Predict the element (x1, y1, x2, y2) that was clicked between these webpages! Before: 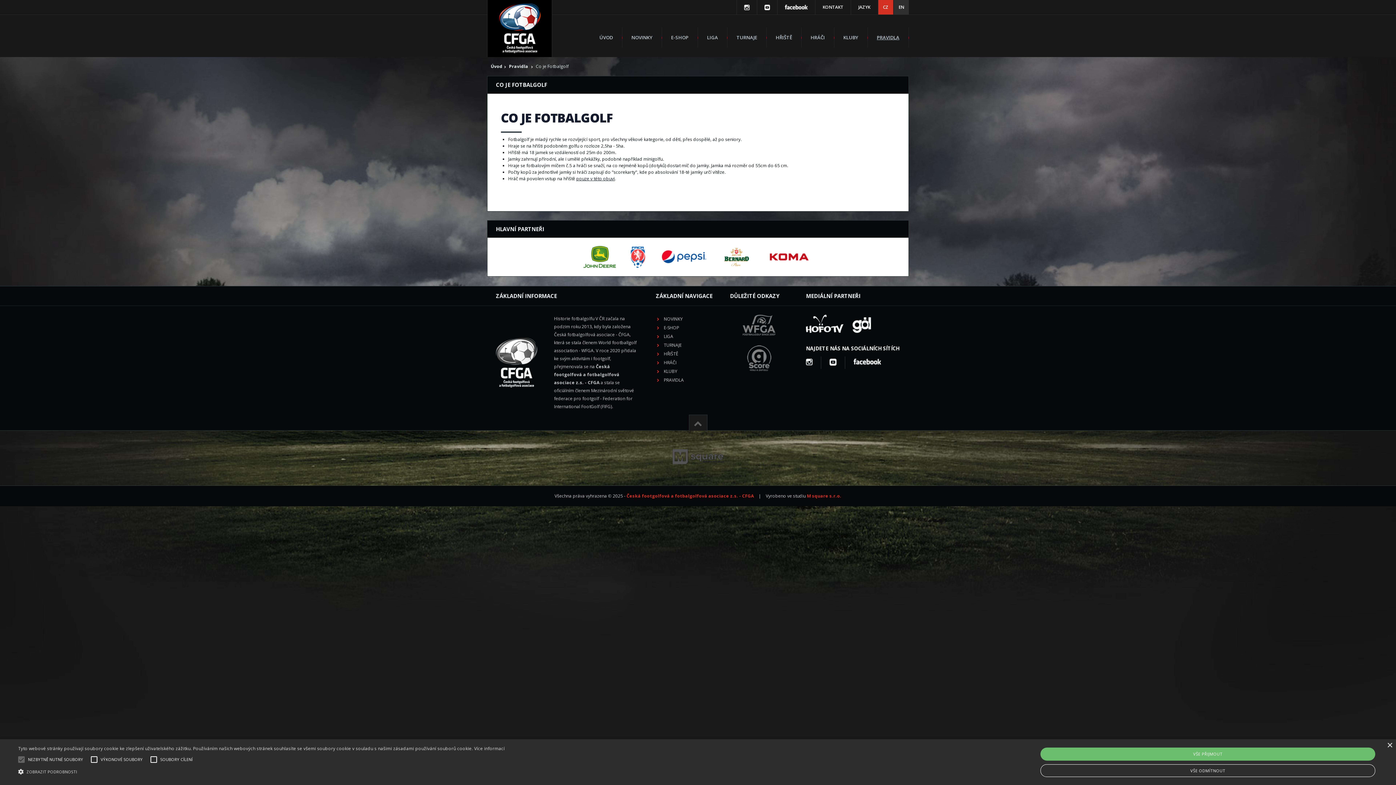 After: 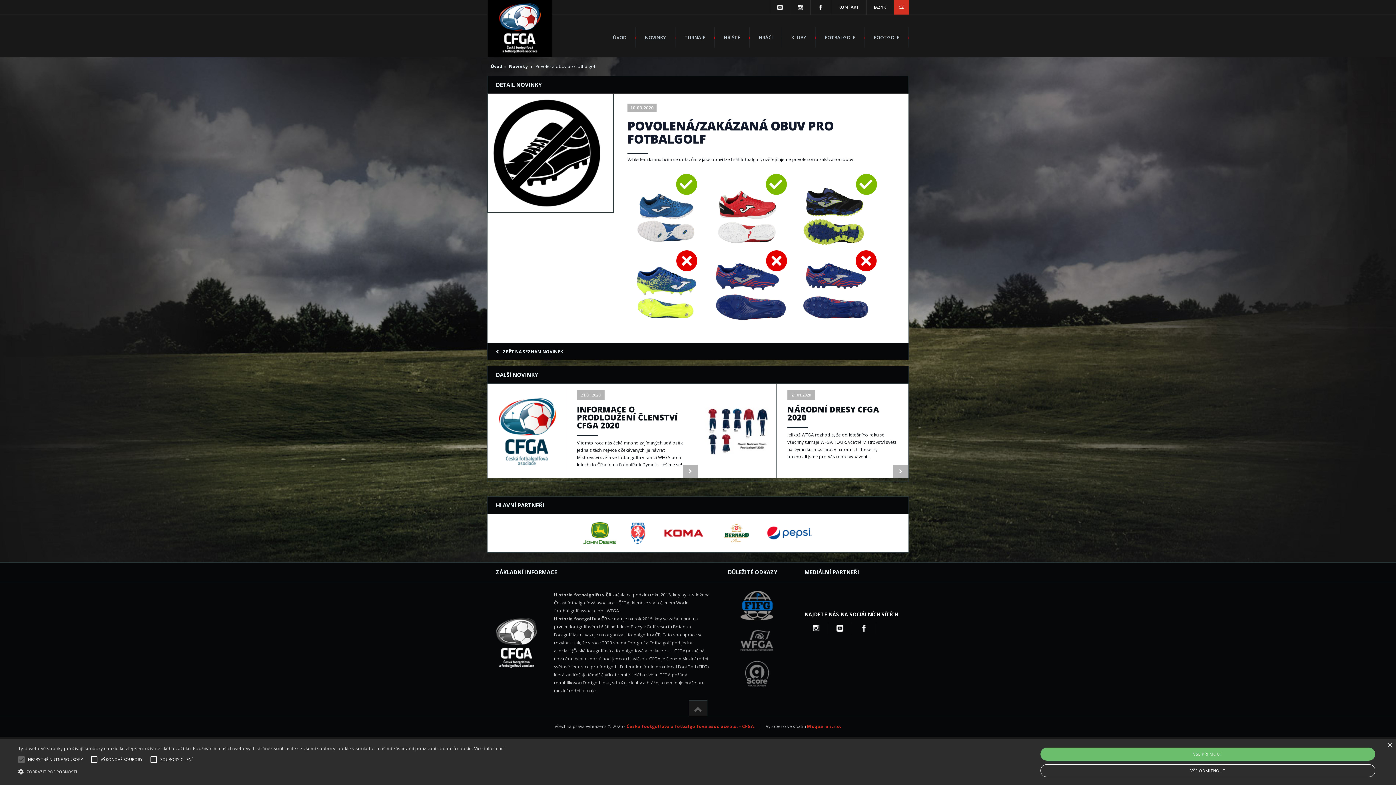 Action: label: pouze v této obuvi bbox: (576, 175, 614, 181)